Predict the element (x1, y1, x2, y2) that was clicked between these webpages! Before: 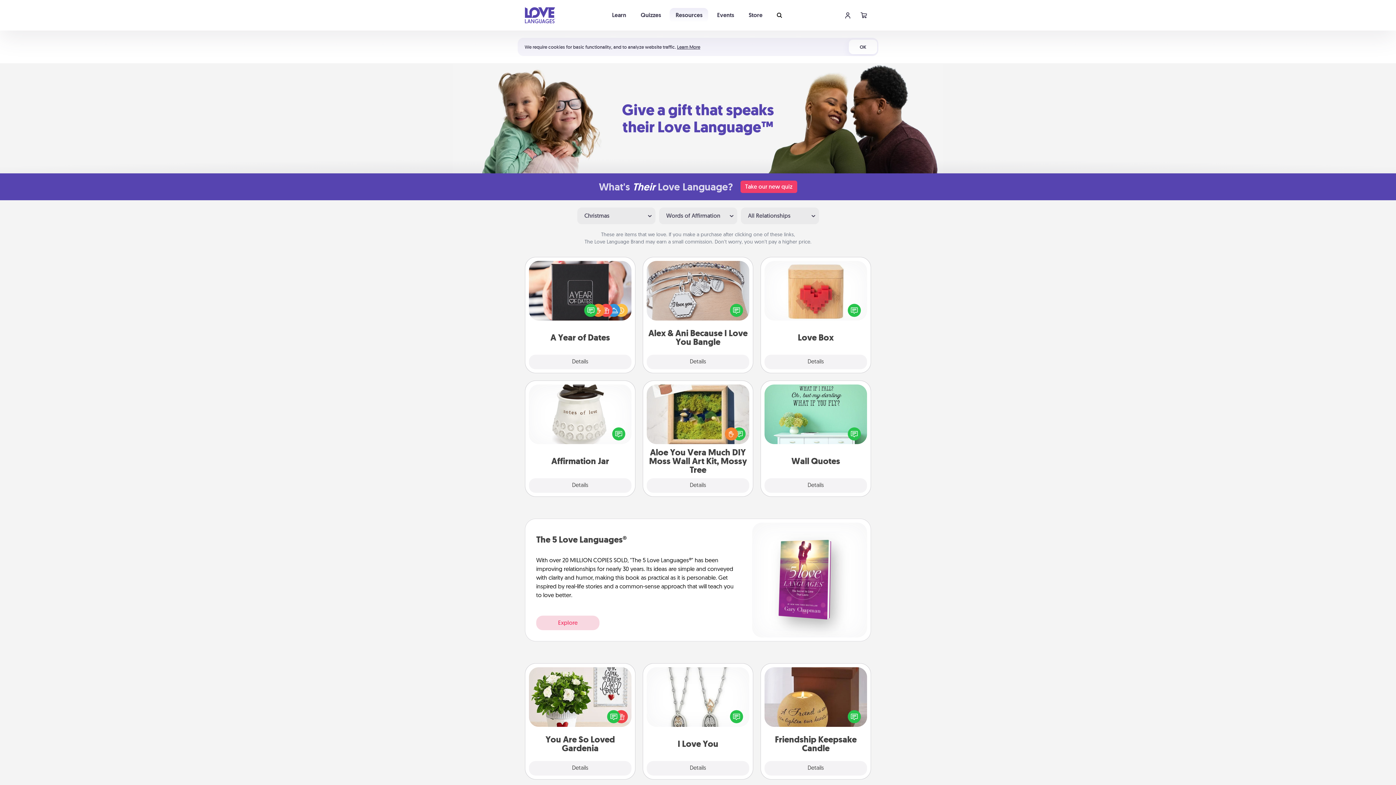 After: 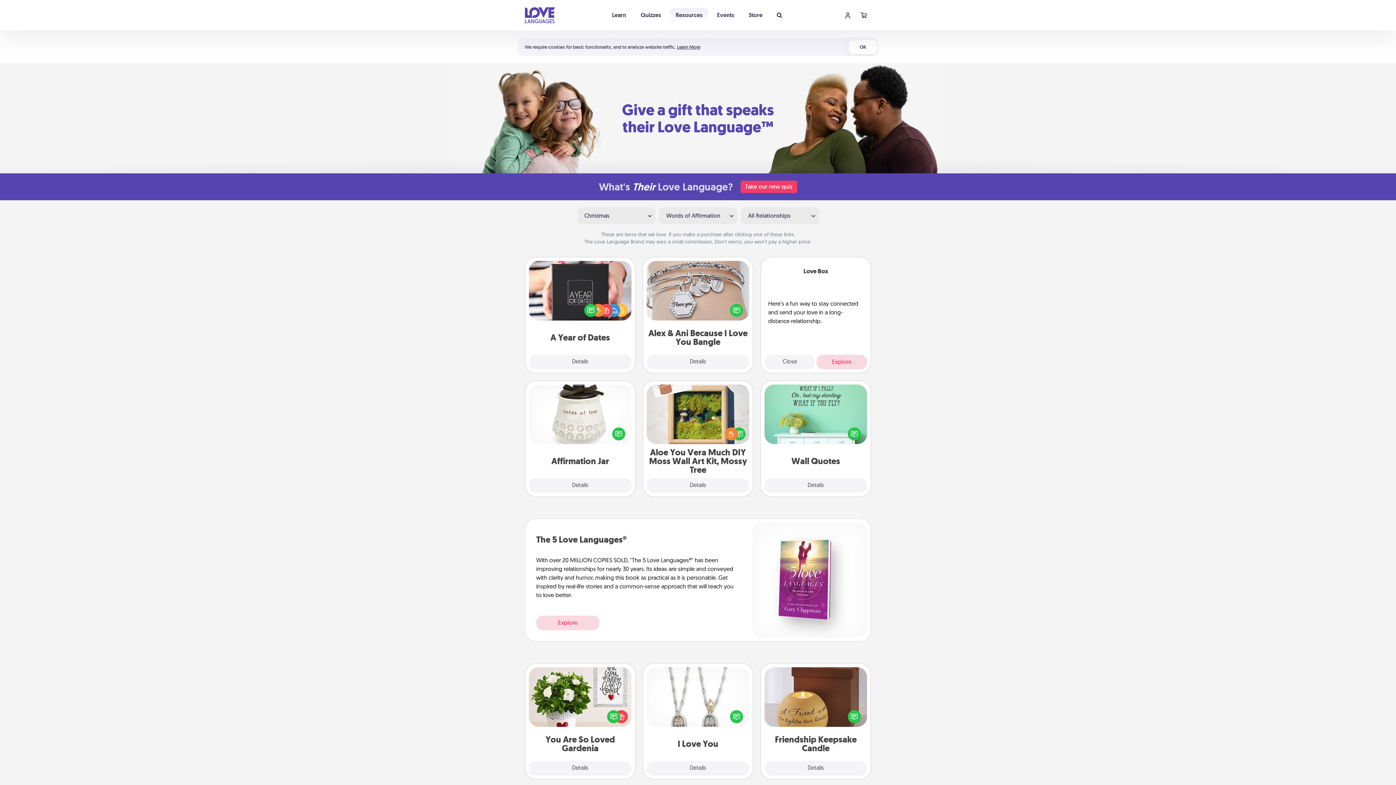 Action: bbox: (764, 354, 867, 369) label: Details